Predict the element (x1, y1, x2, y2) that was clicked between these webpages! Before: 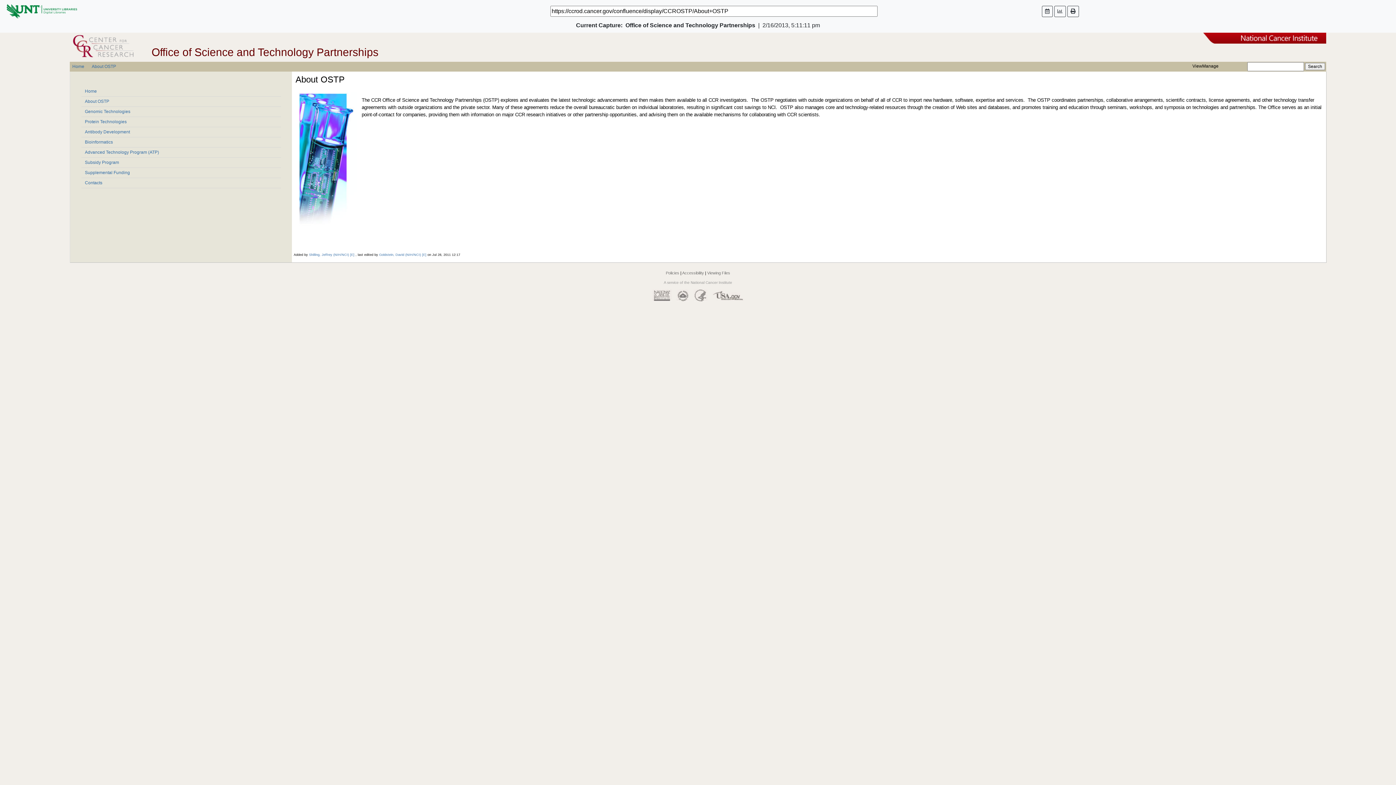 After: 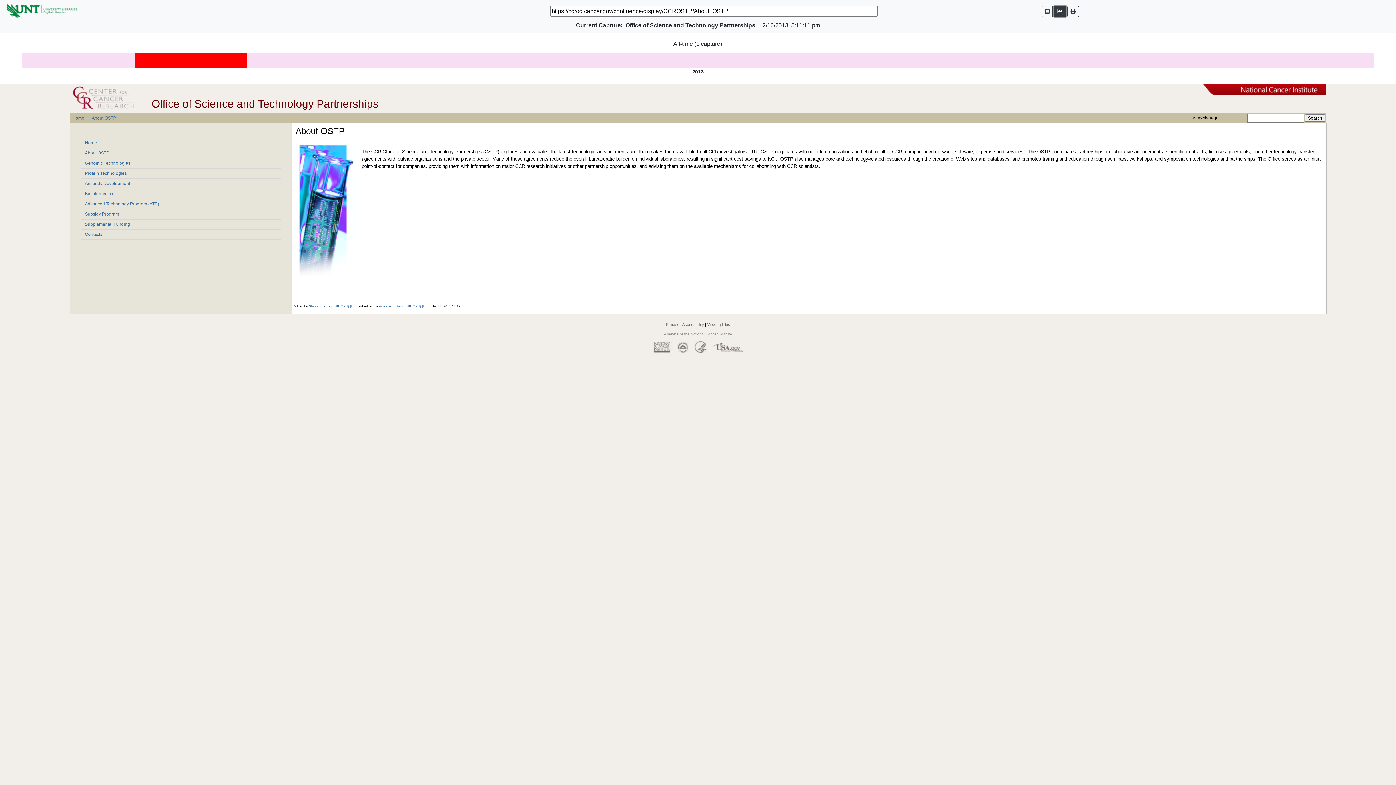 Action: bbox: (1054, 5, 1066, 16)